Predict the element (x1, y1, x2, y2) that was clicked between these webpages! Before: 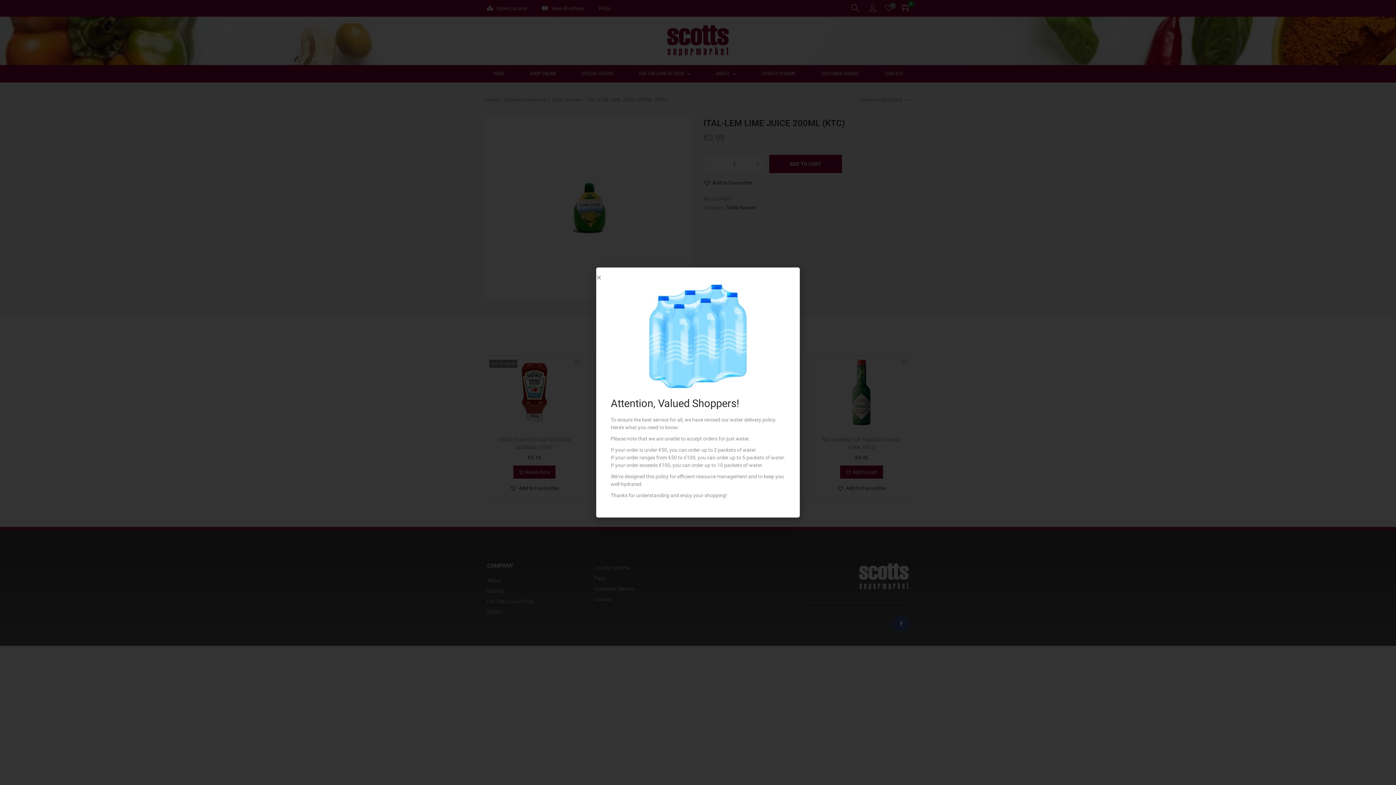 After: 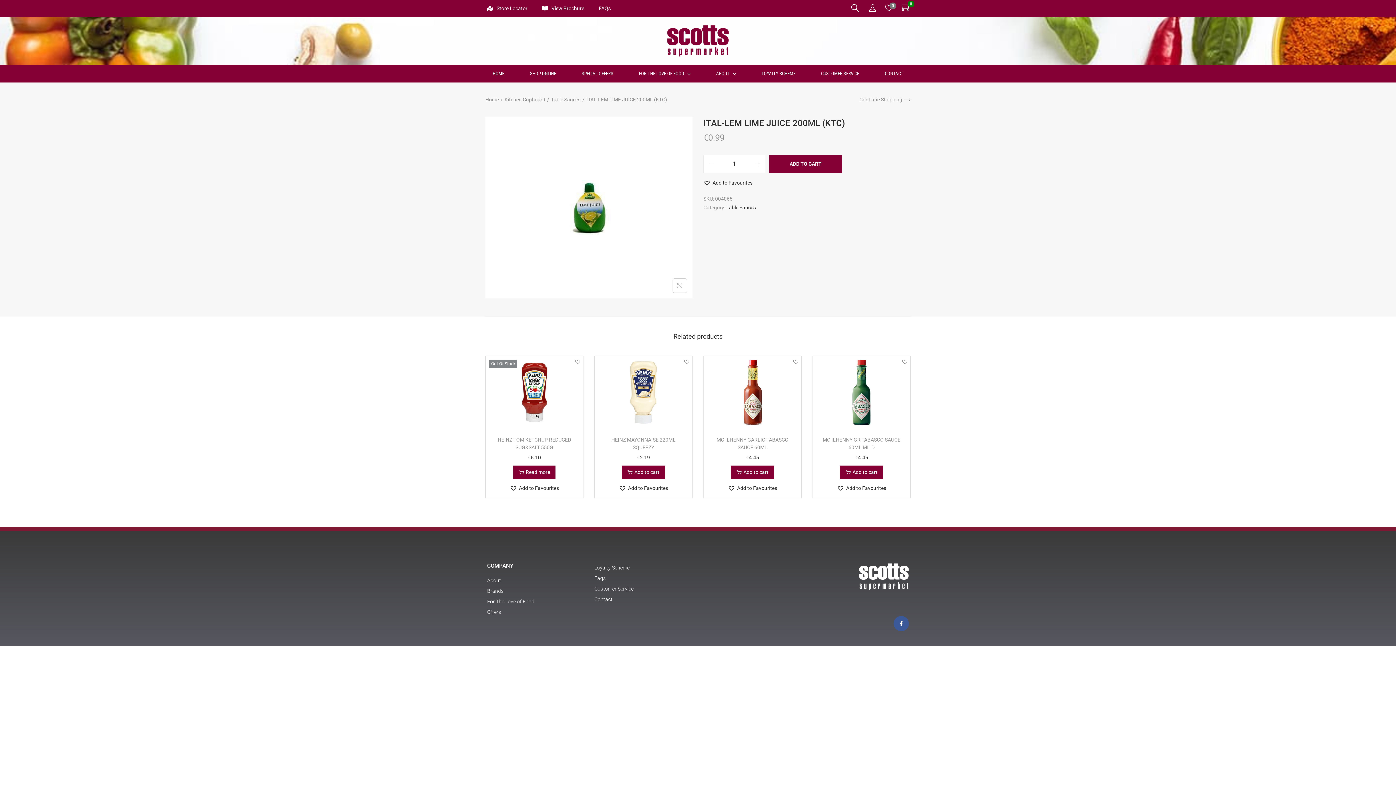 Action: label: Close bbox: (596, 274, 601, 280)